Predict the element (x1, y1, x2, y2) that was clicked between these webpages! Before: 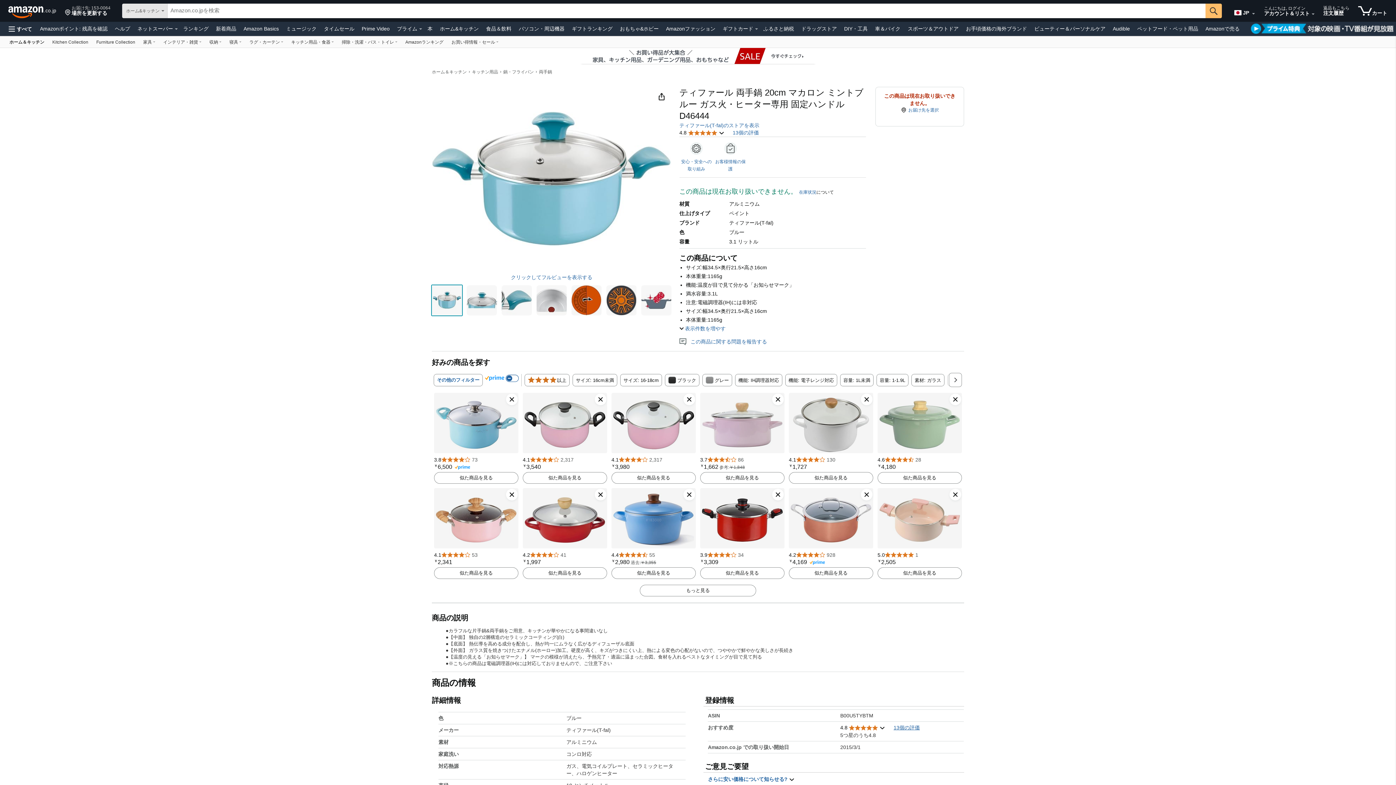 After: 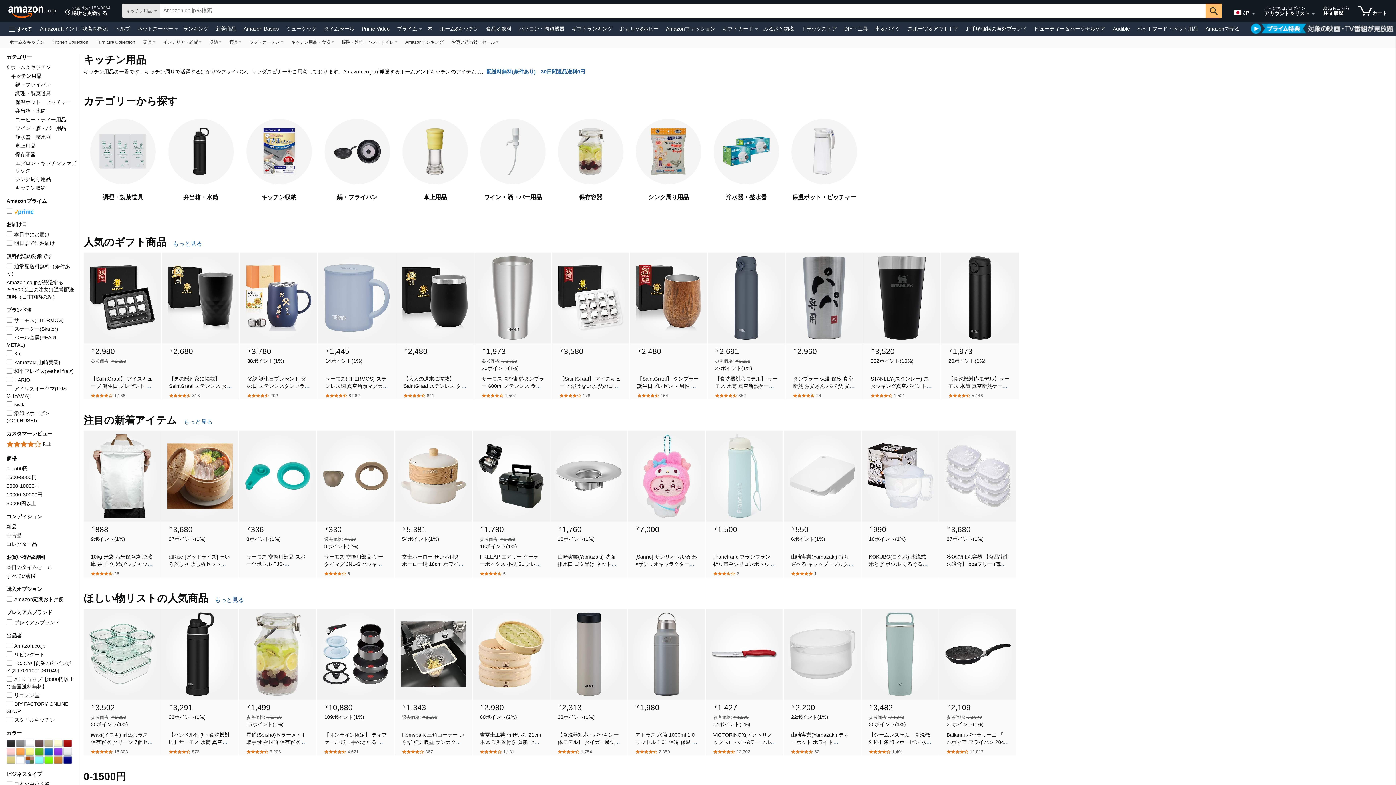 Action: label: キッチン用品 bbox: (472, 69, 498, 74)